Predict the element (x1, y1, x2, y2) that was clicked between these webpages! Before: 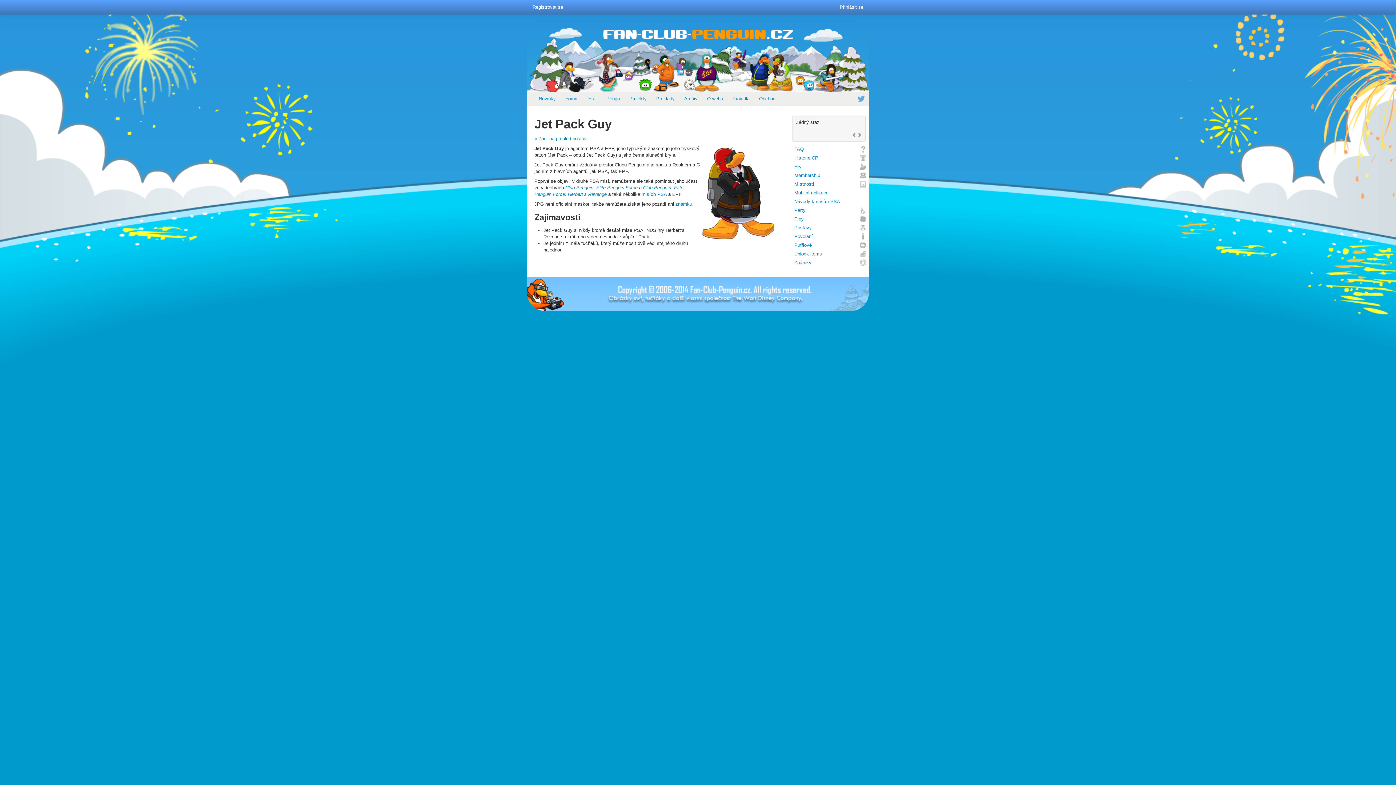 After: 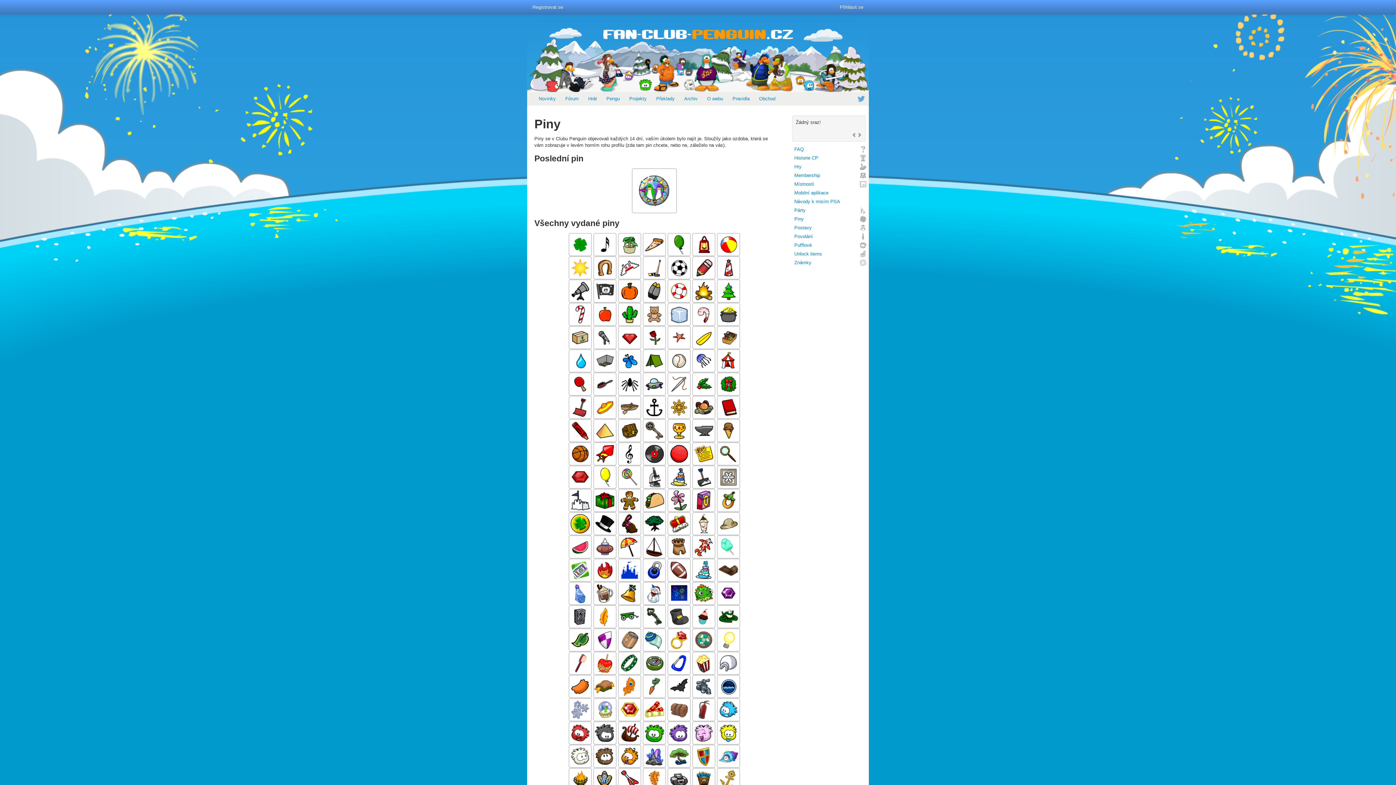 Action: bbox: (789, 214, 869, 223) label: Piny